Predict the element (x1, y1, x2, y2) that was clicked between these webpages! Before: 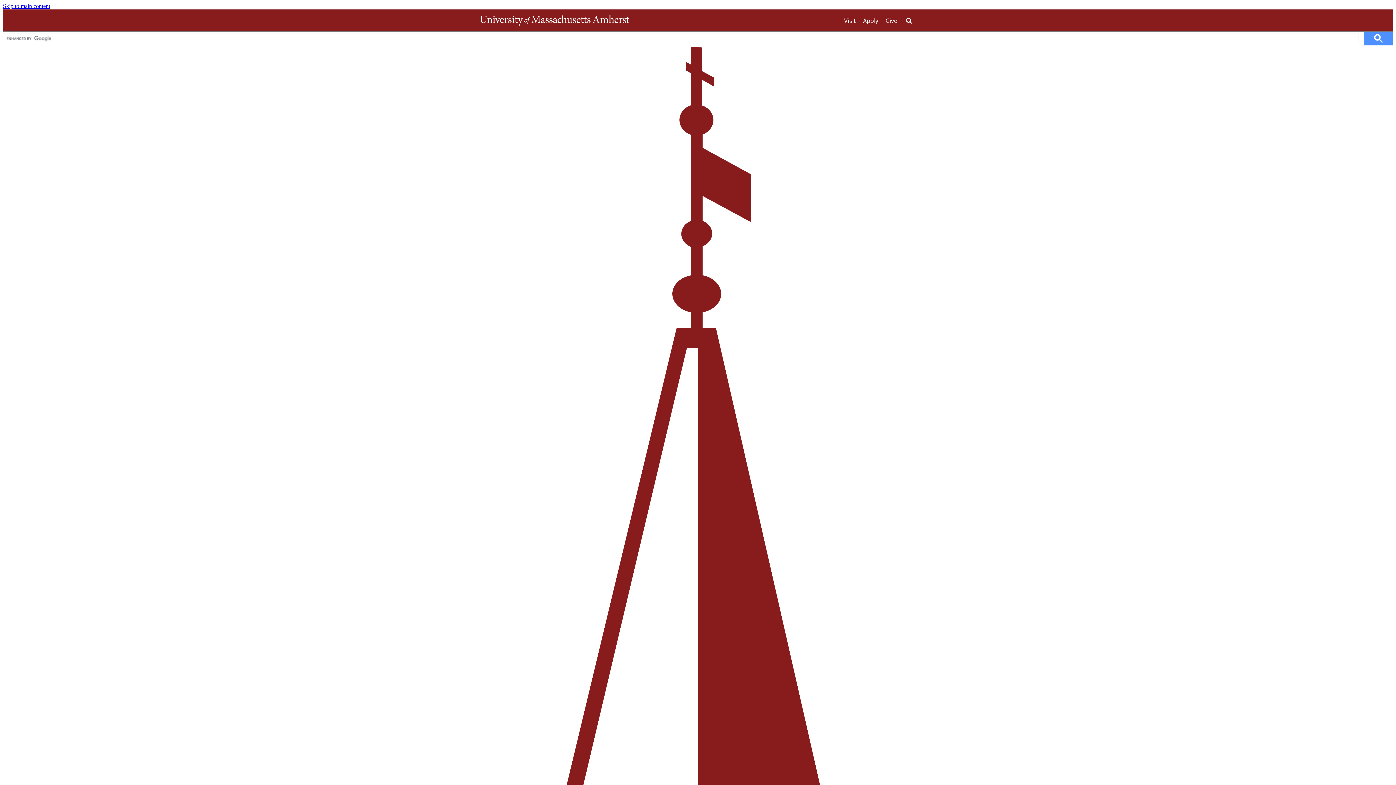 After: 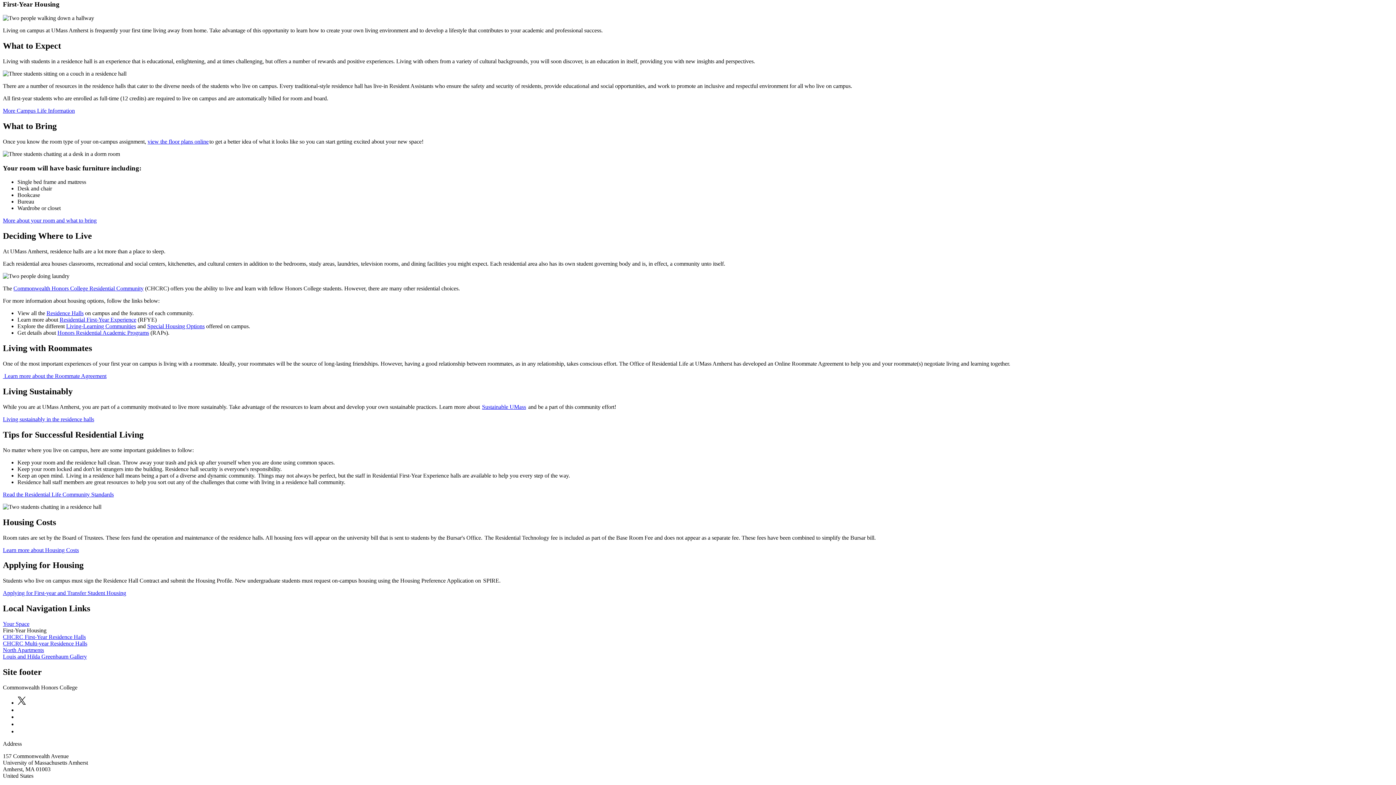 Action: label: Skip to main content bbox: (2, 2, 50, 9)